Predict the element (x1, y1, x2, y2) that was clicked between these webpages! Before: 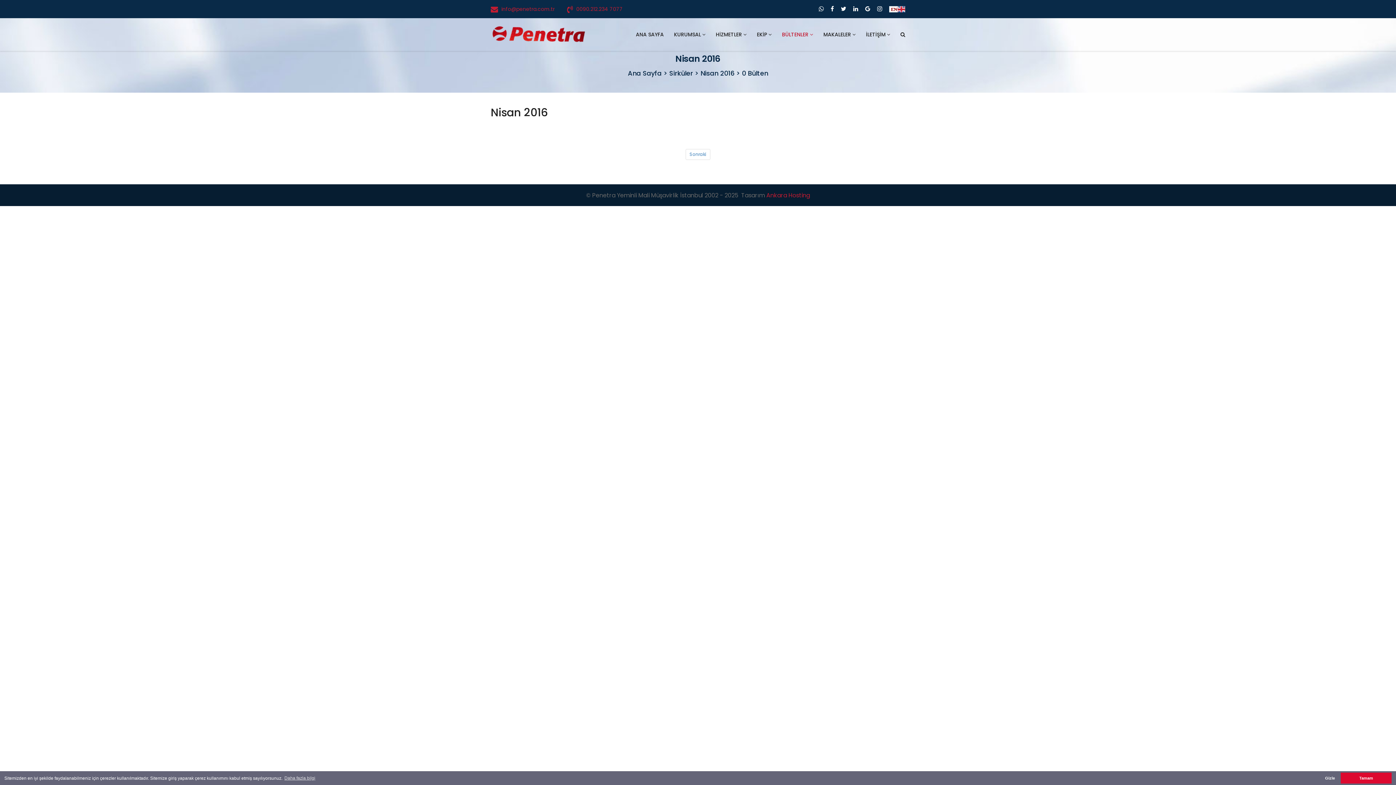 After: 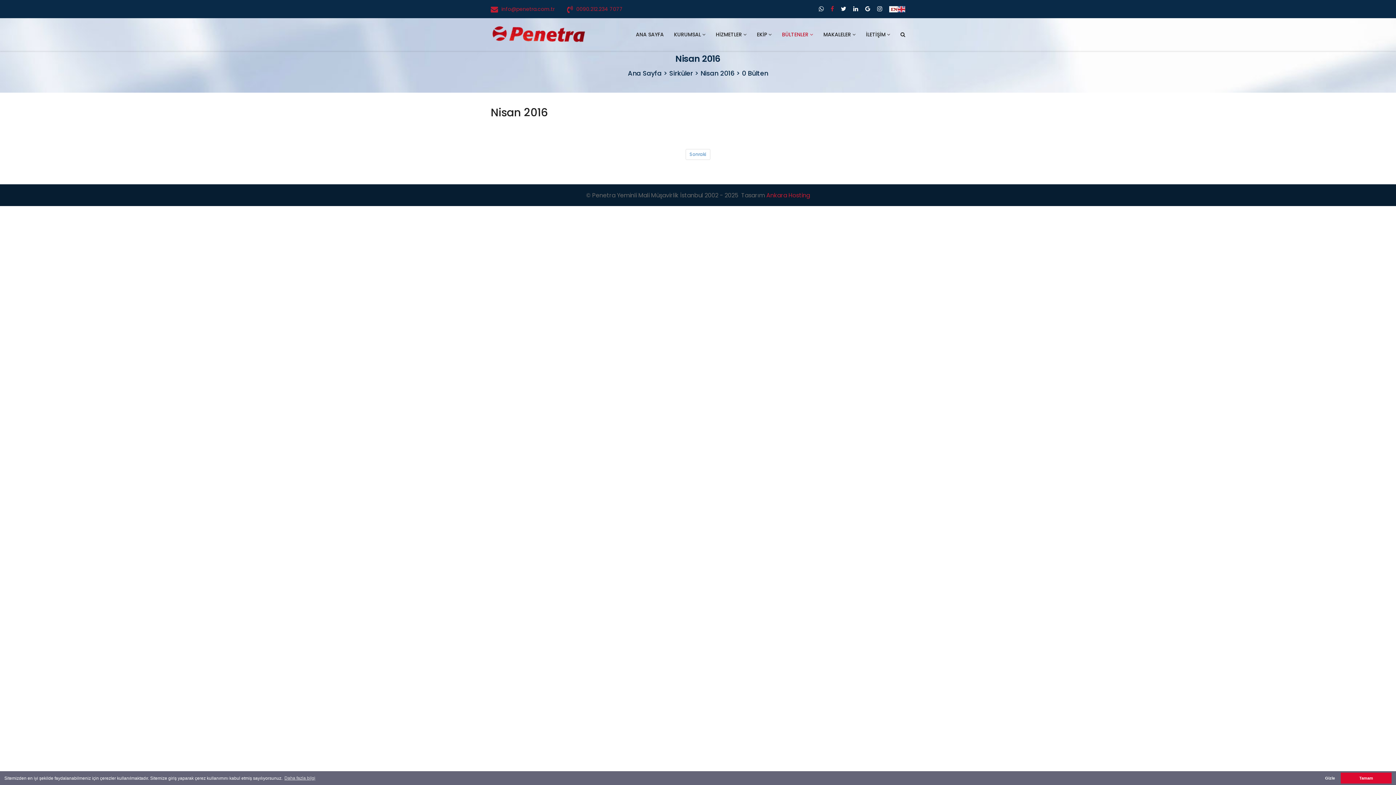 Action: bbox: (830, 5, 834, 12)